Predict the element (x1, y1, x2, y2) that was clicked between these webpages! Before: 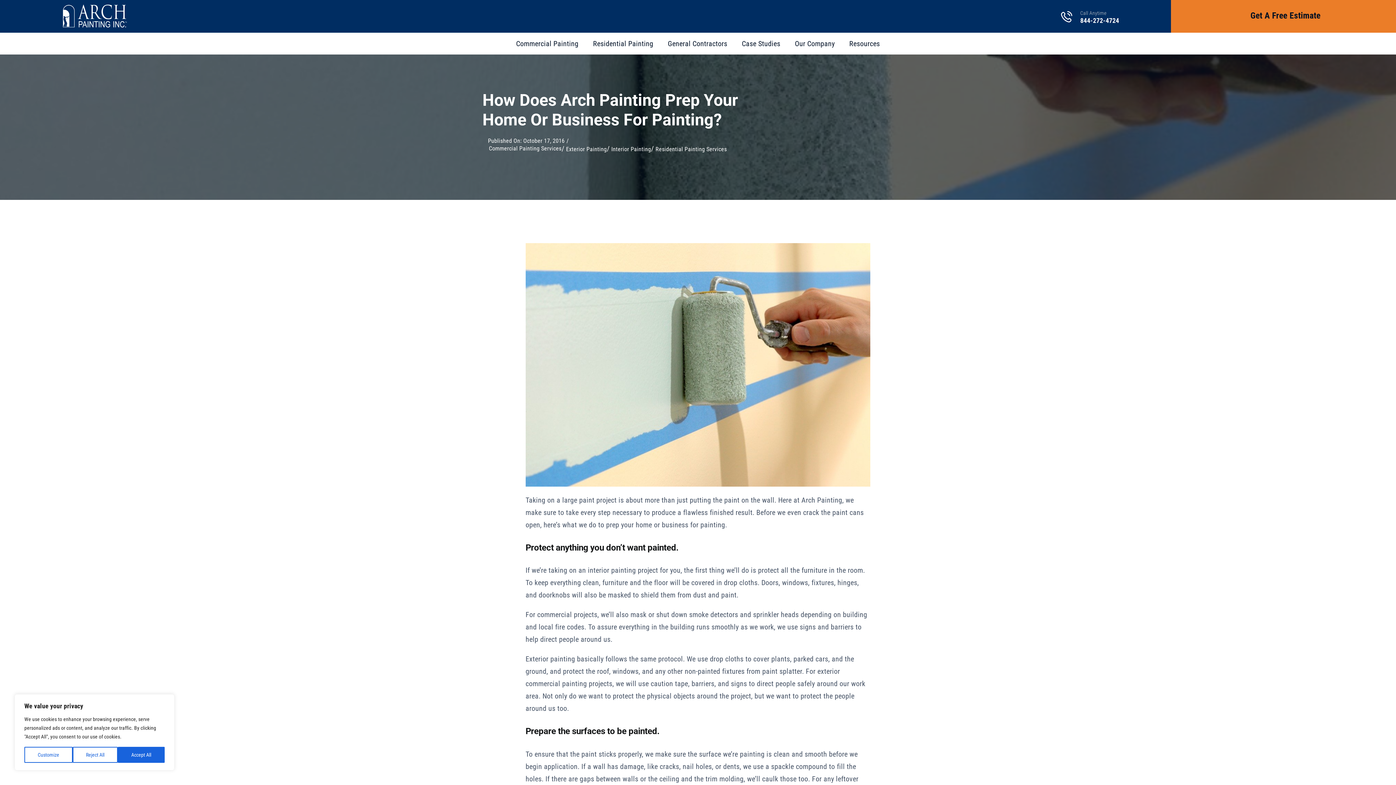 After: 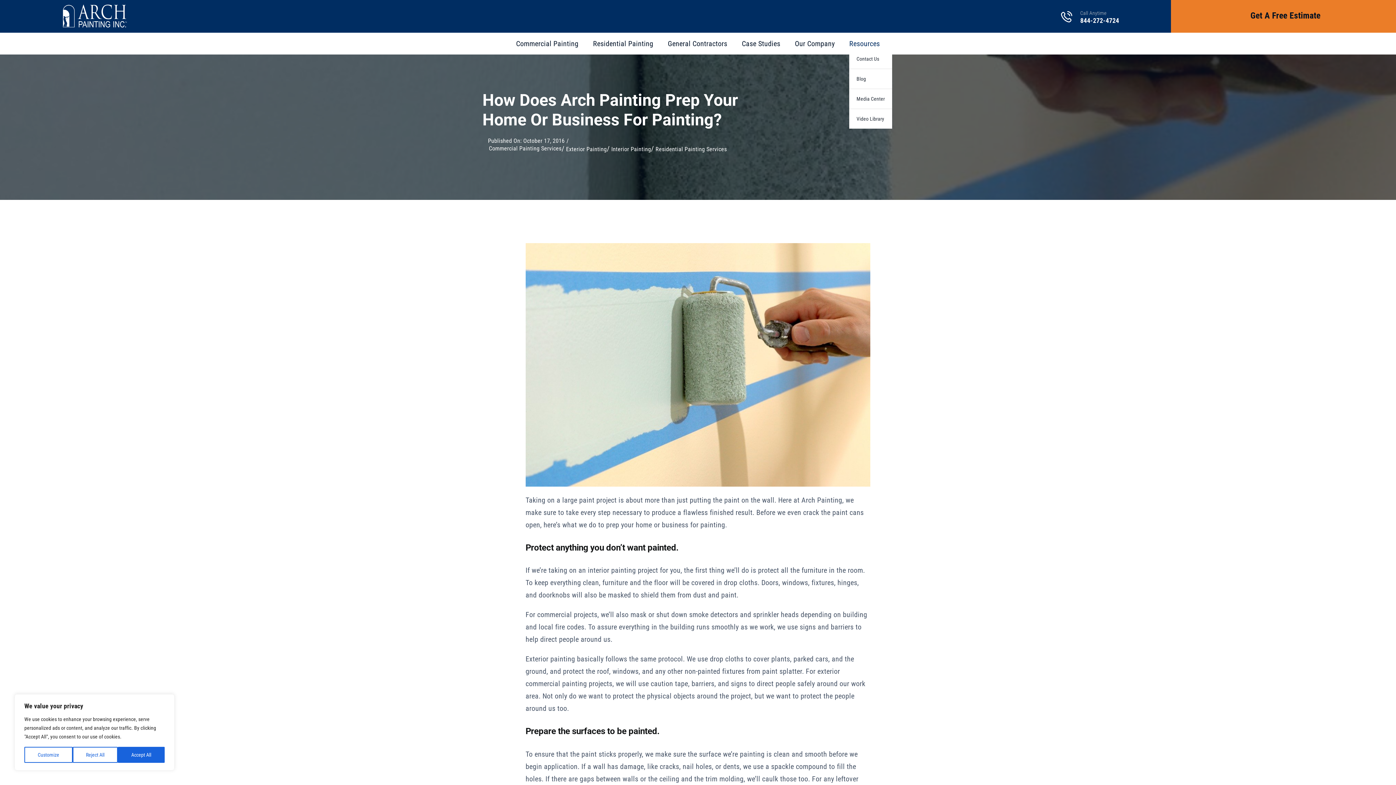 Action: bbox: (849, 38, 880, 49) label: Resources